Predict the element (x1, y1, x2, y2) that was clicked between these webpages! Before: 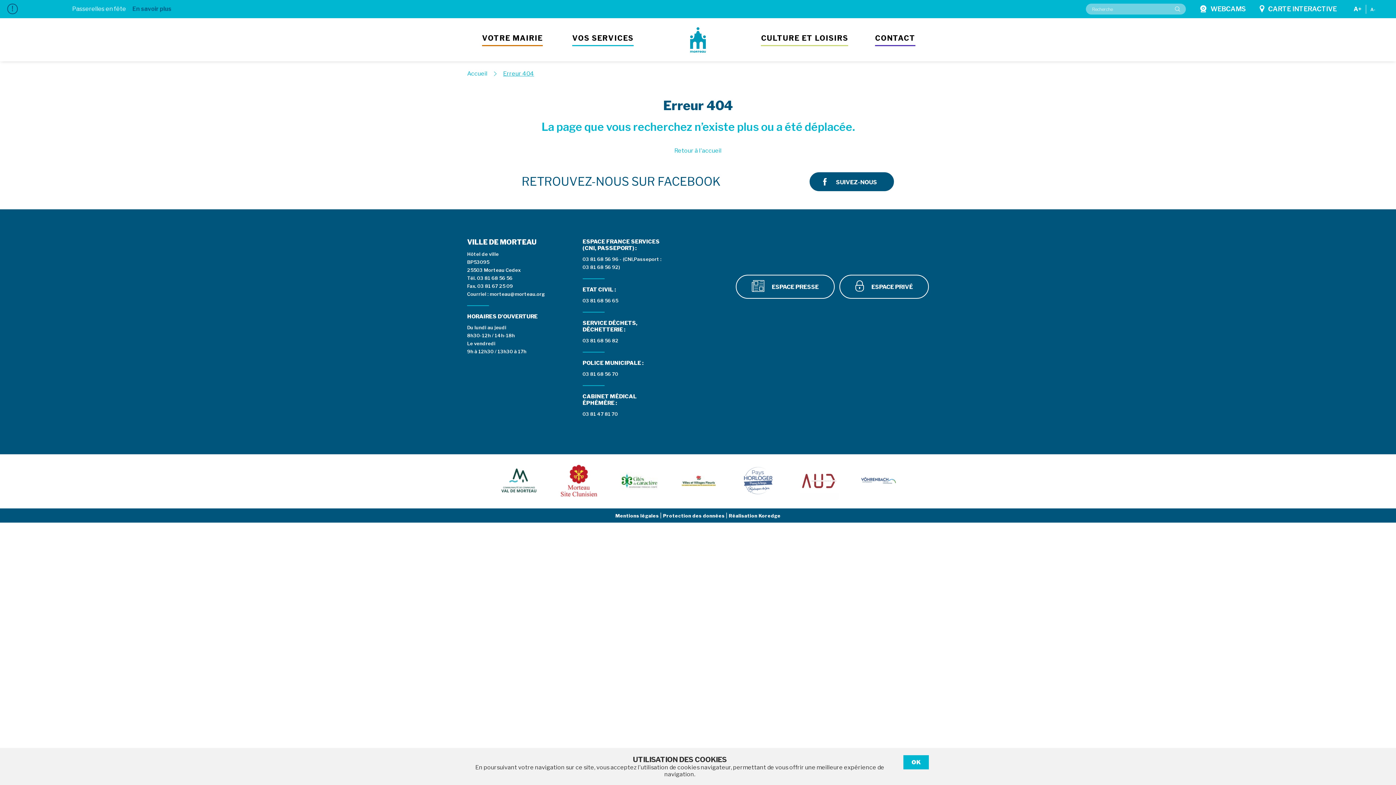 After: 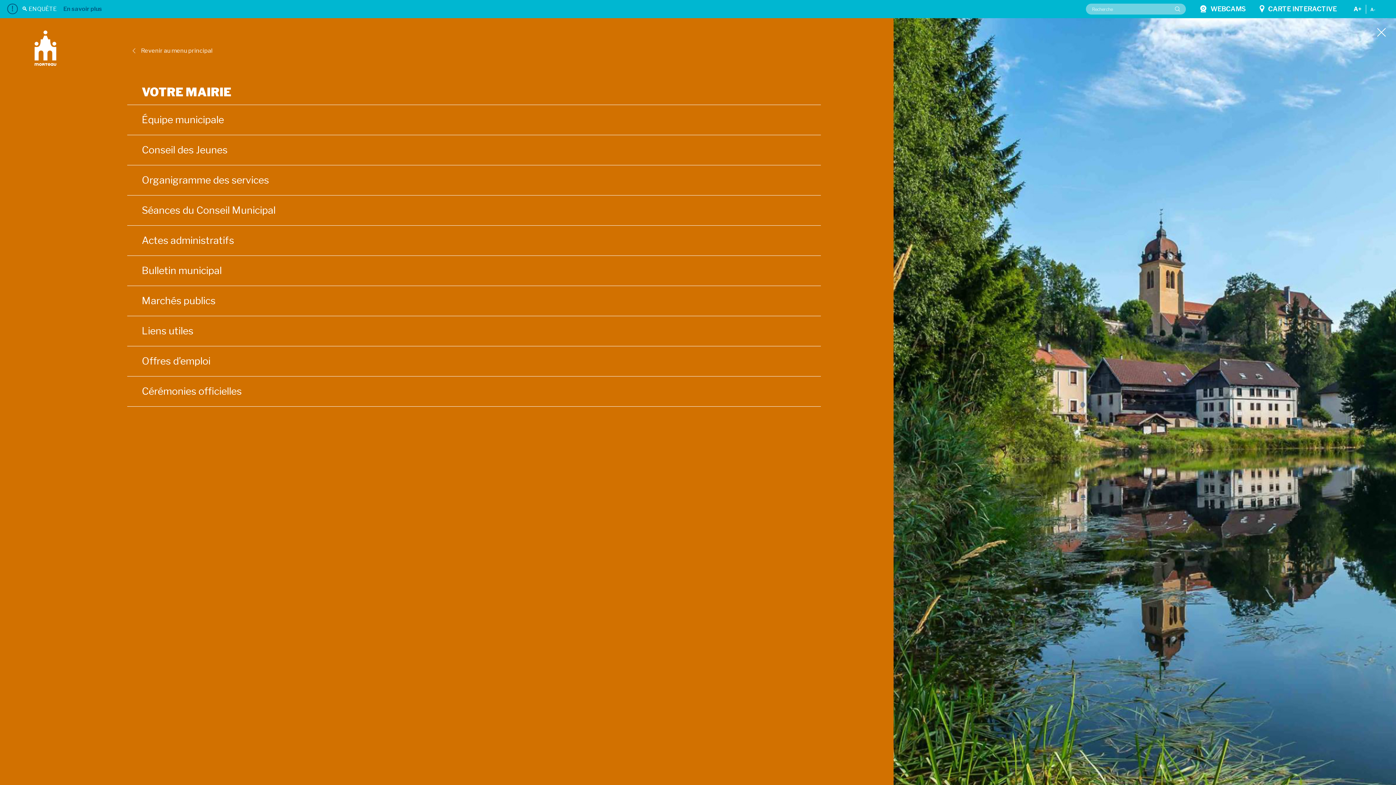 Action: bbox: (482, 33, 542, 42) label: VOTRE MAIRIE